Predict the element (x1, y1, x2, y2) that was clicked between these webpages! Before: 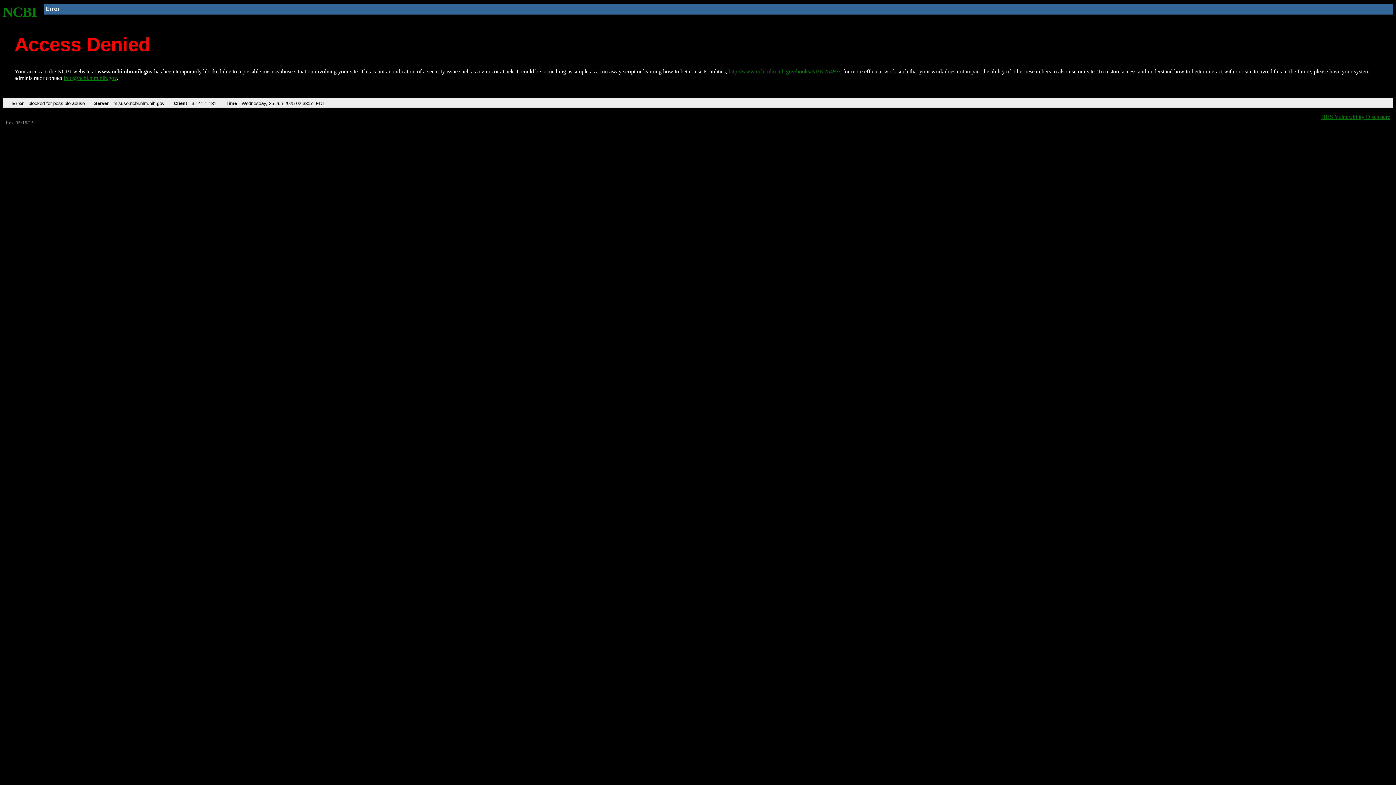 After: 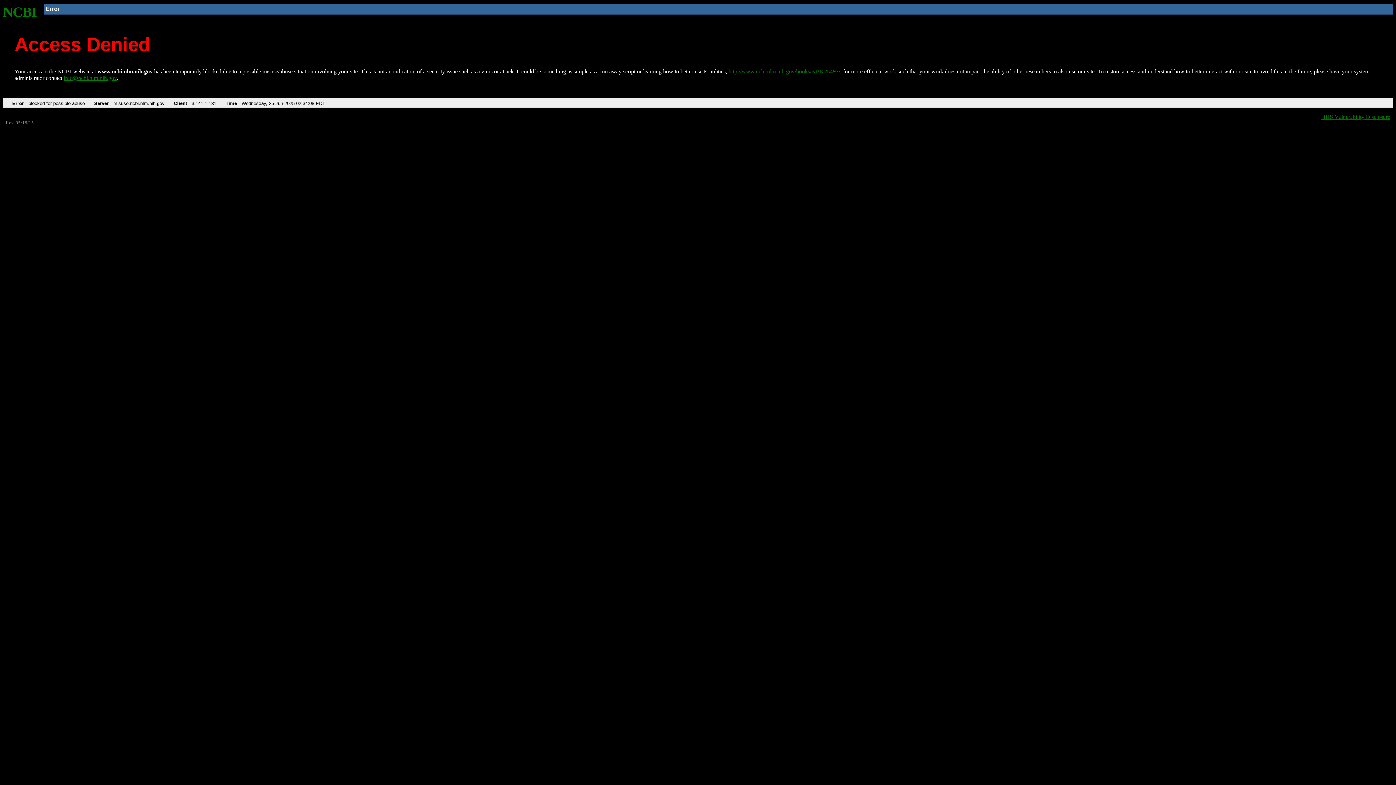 Action: label: NCBI bbox: (2, 4, 37, 19)